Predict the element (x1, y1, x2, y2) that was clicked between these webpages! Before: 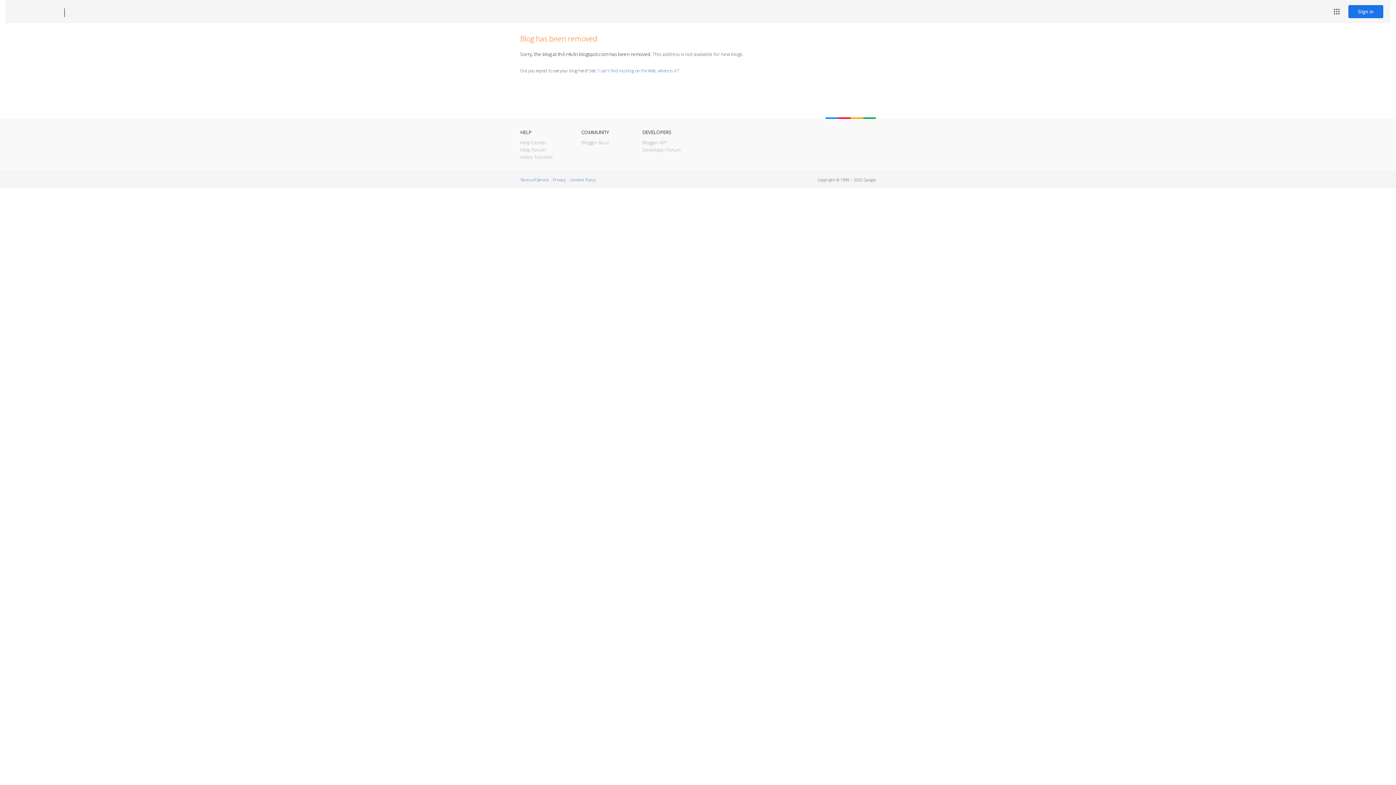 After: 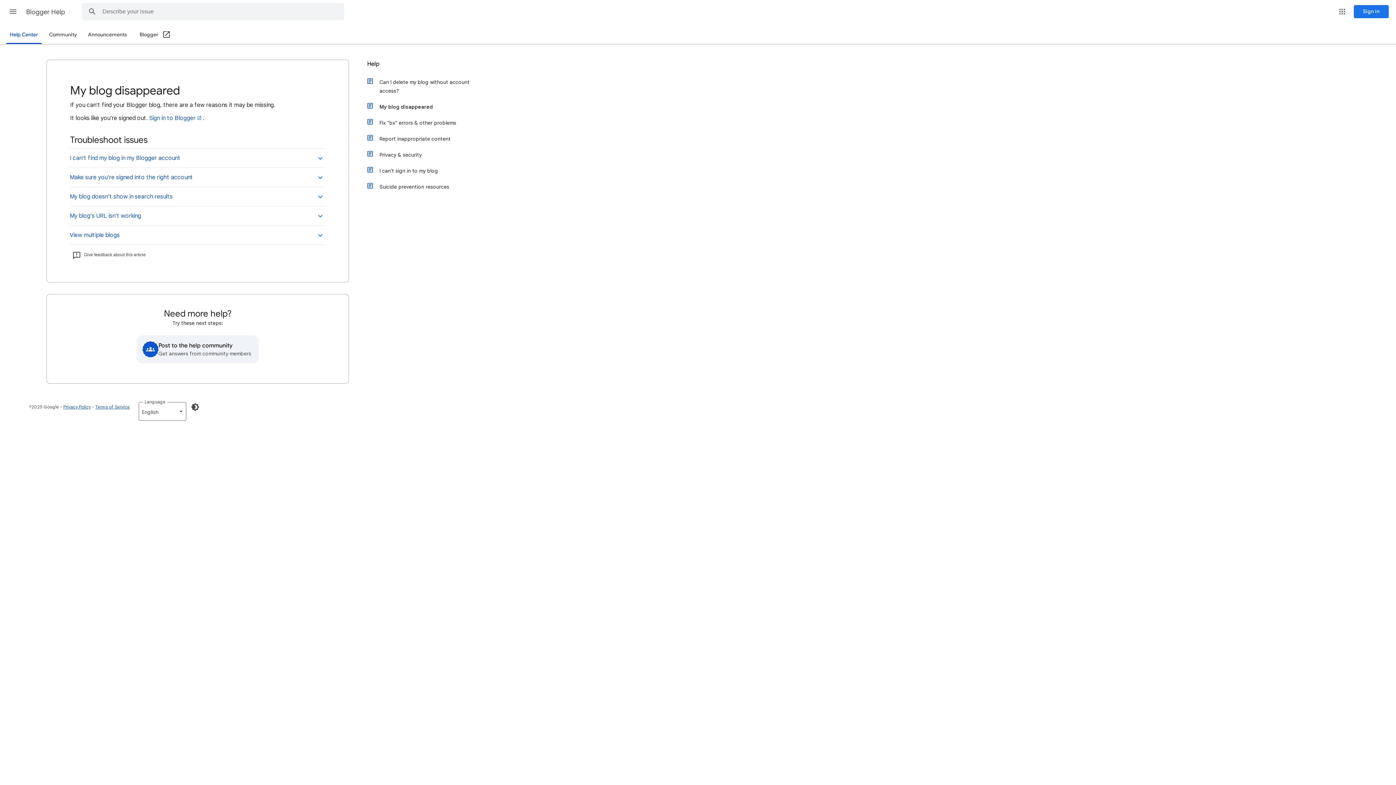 Action: label: I can't find my blog on the Web, where is it? bbox: (598, 67, 678, 73)